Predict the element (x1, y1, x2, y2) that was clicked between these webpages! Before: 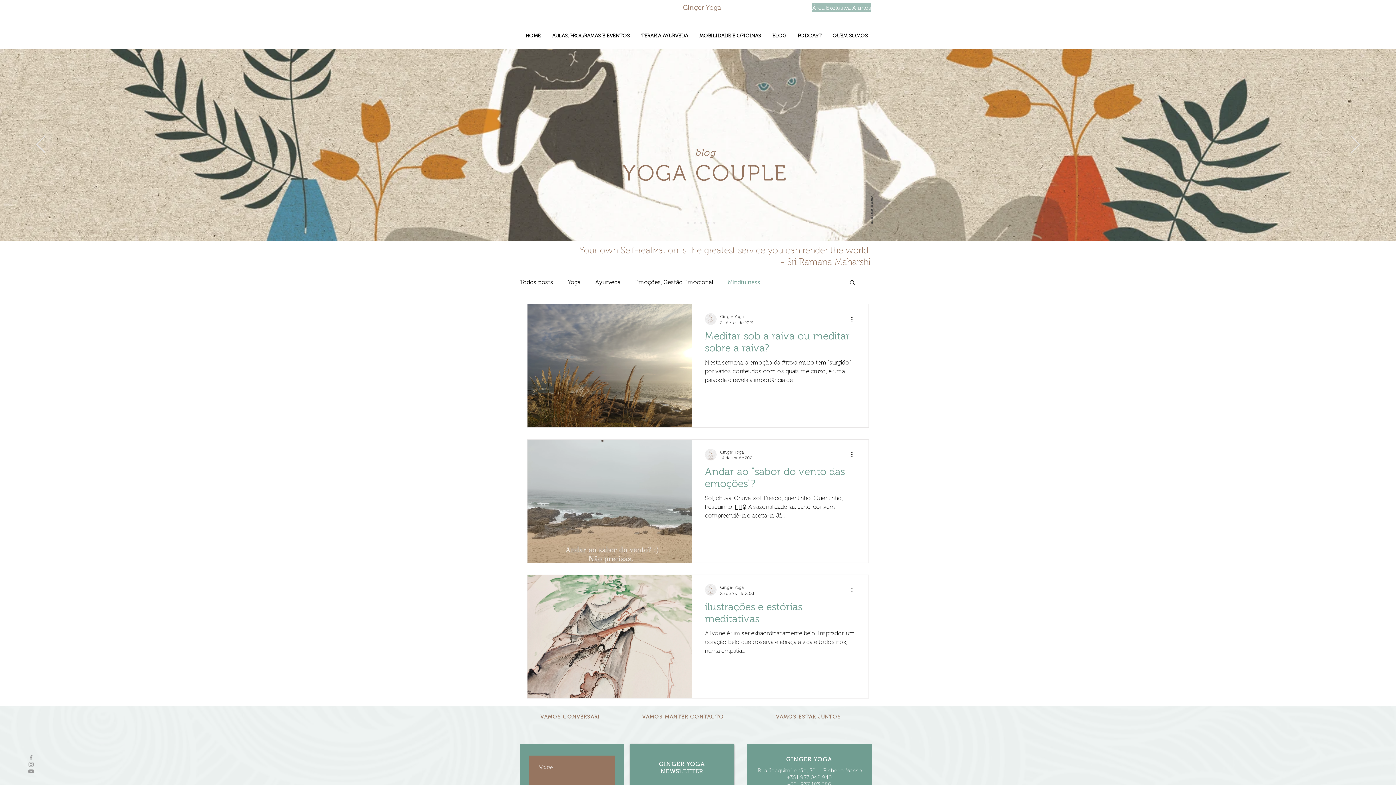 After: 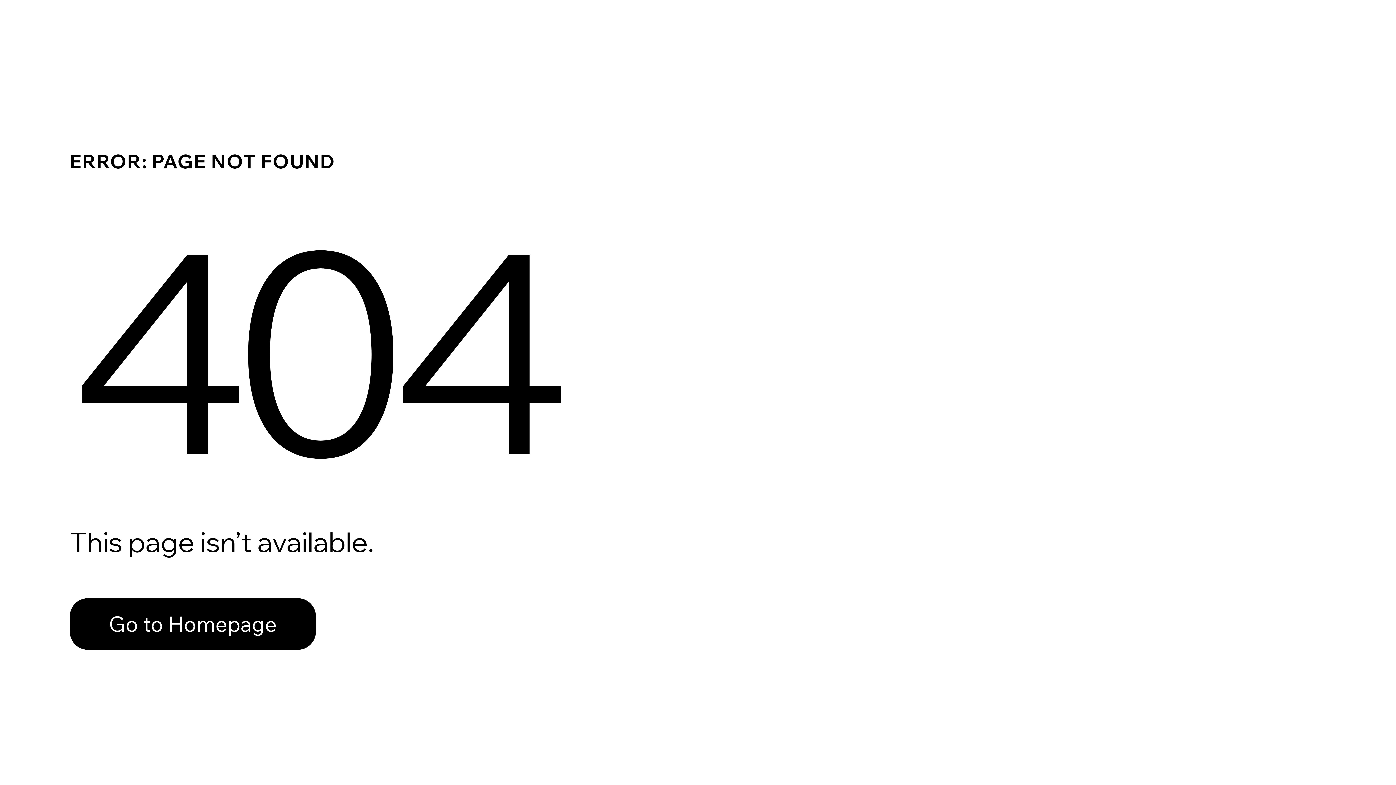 Action: bbox: (687, 221, 689, 224) label: Slide  1